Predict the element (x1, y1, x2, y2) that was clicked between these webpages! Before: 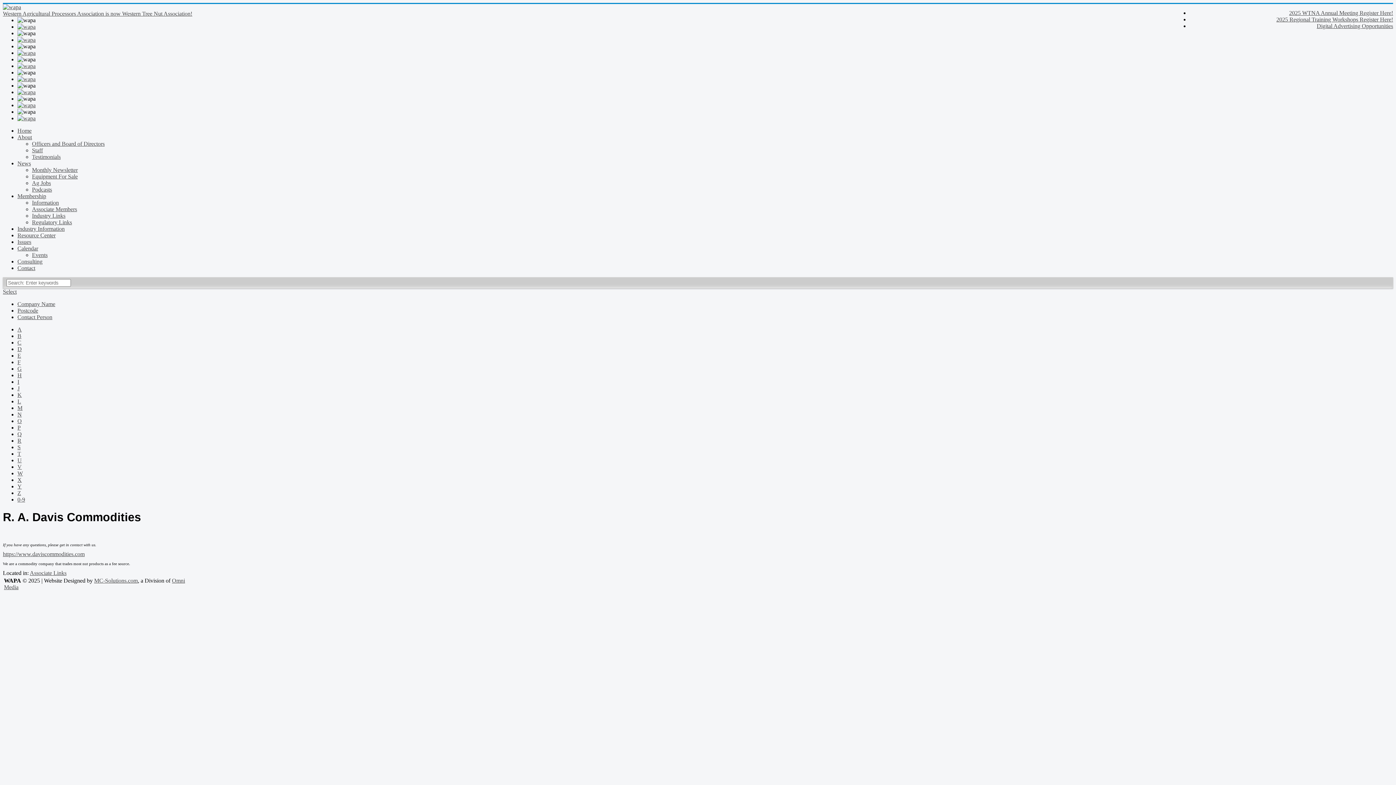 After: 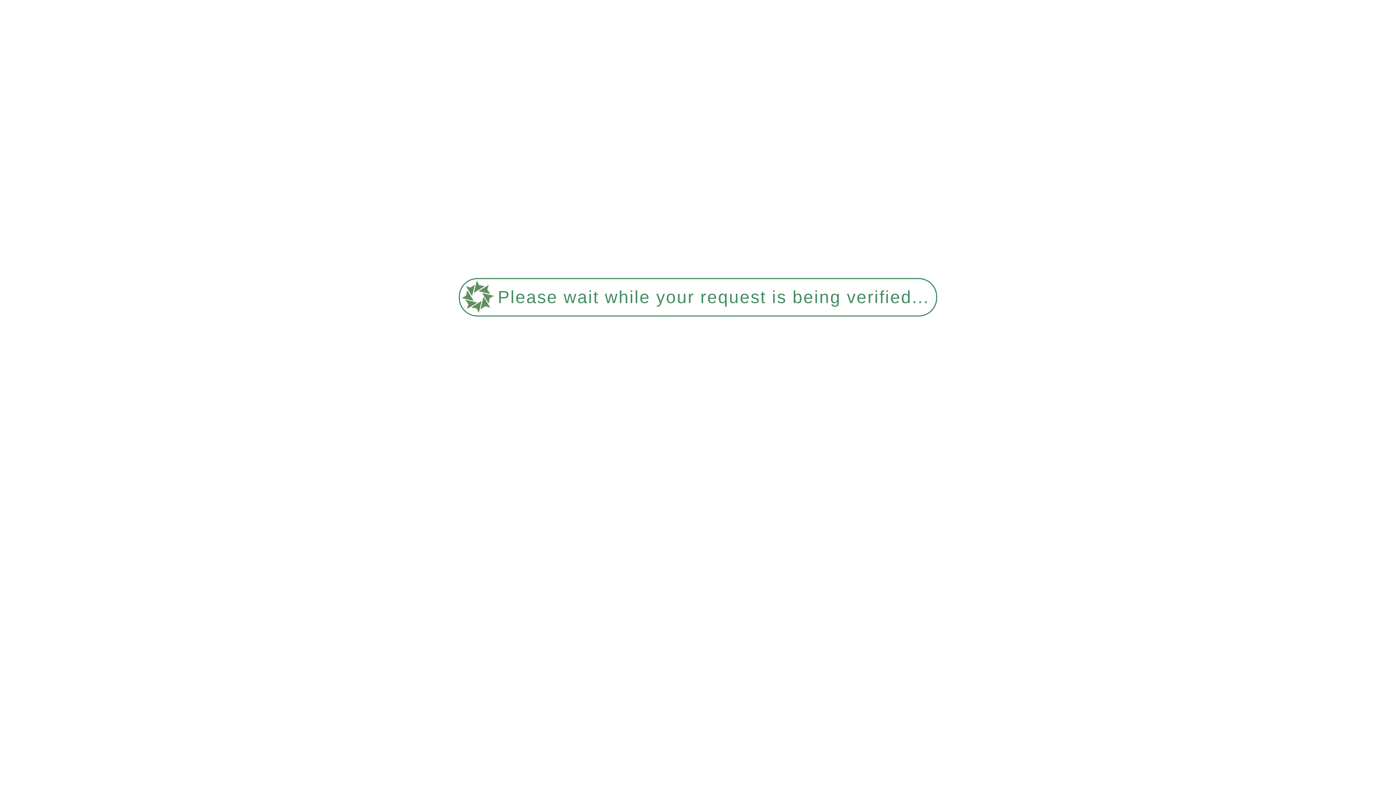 Action: label: Information bbox: (32, 199, 58, 205)